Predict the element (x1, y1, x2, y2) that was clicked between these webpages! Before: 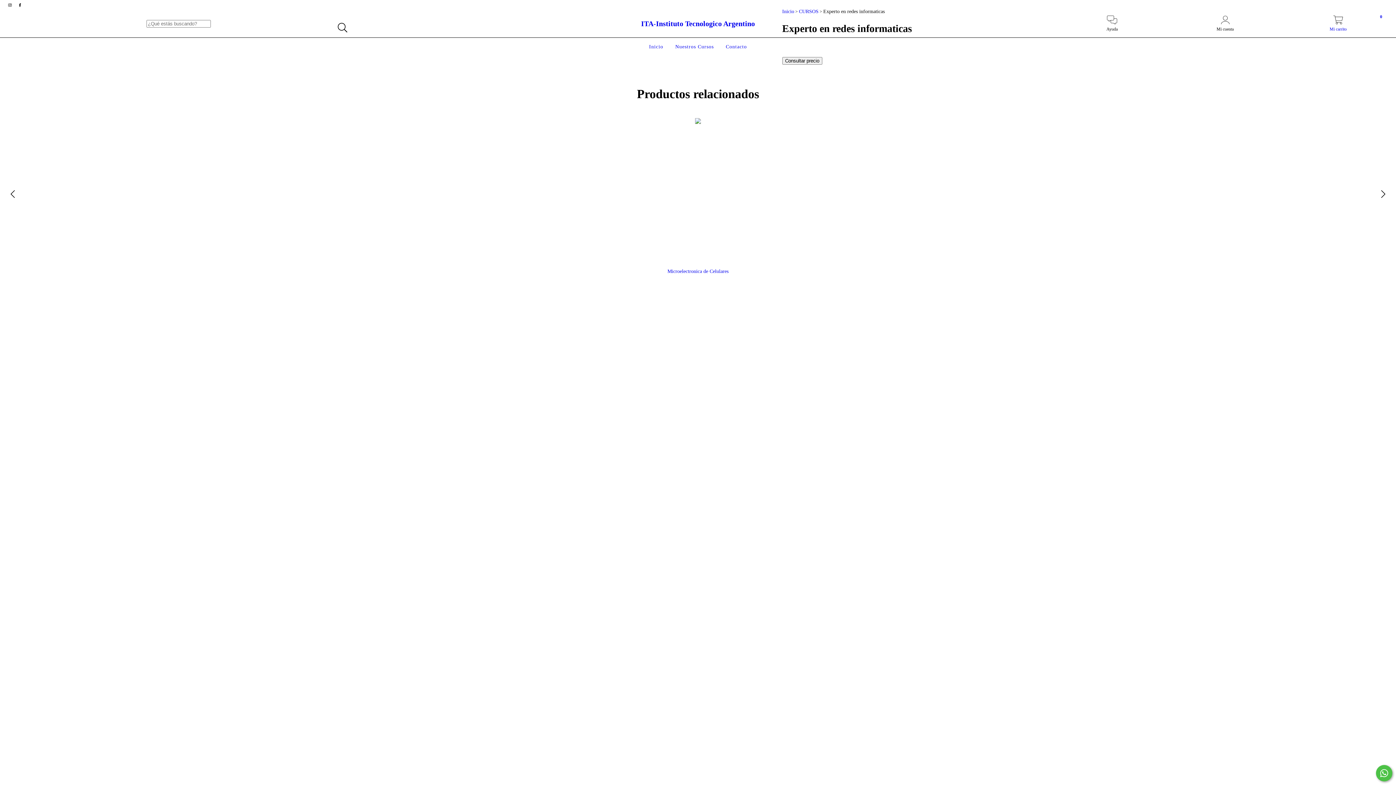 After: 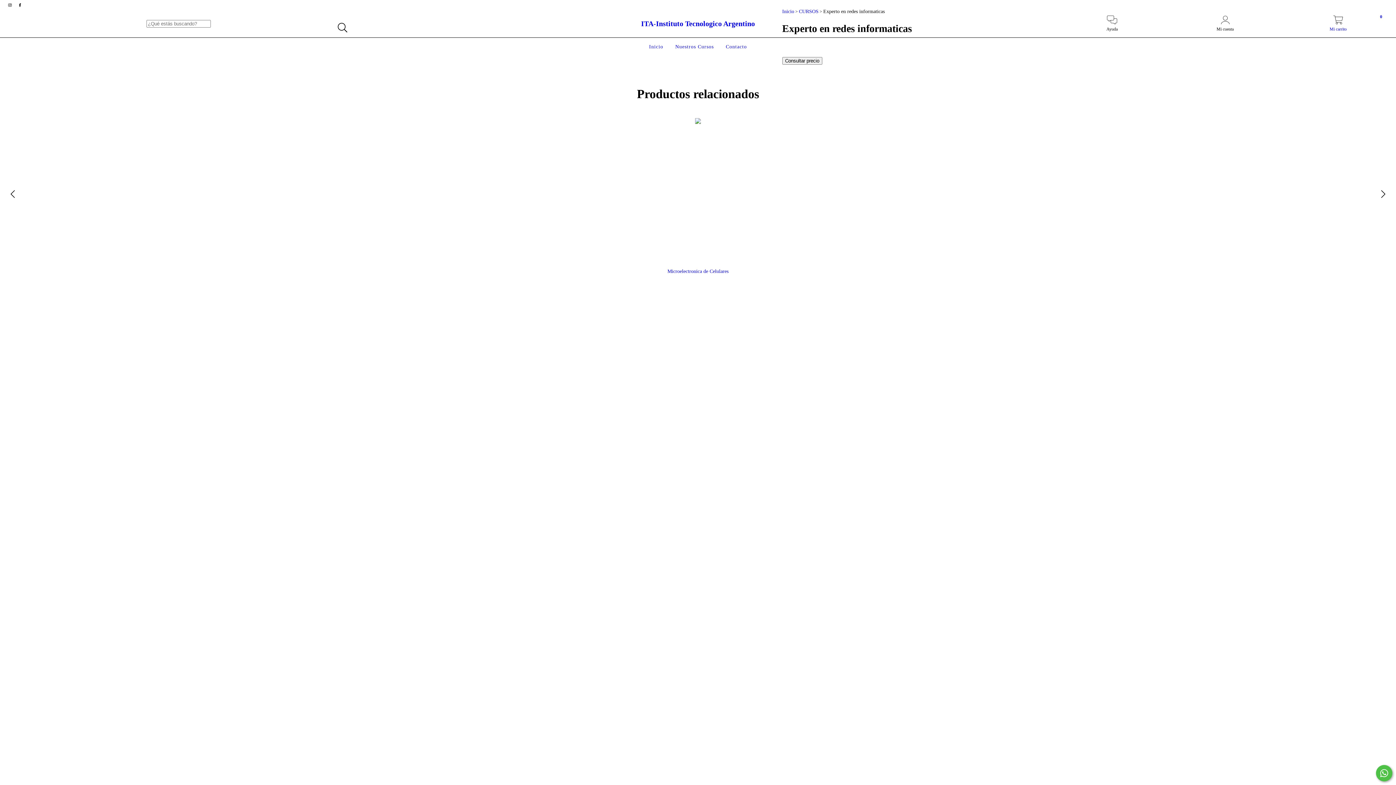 Action: label: facebook ITA-Instituto Tecnologico Argentino bbox: (15, 2, 24, 7)